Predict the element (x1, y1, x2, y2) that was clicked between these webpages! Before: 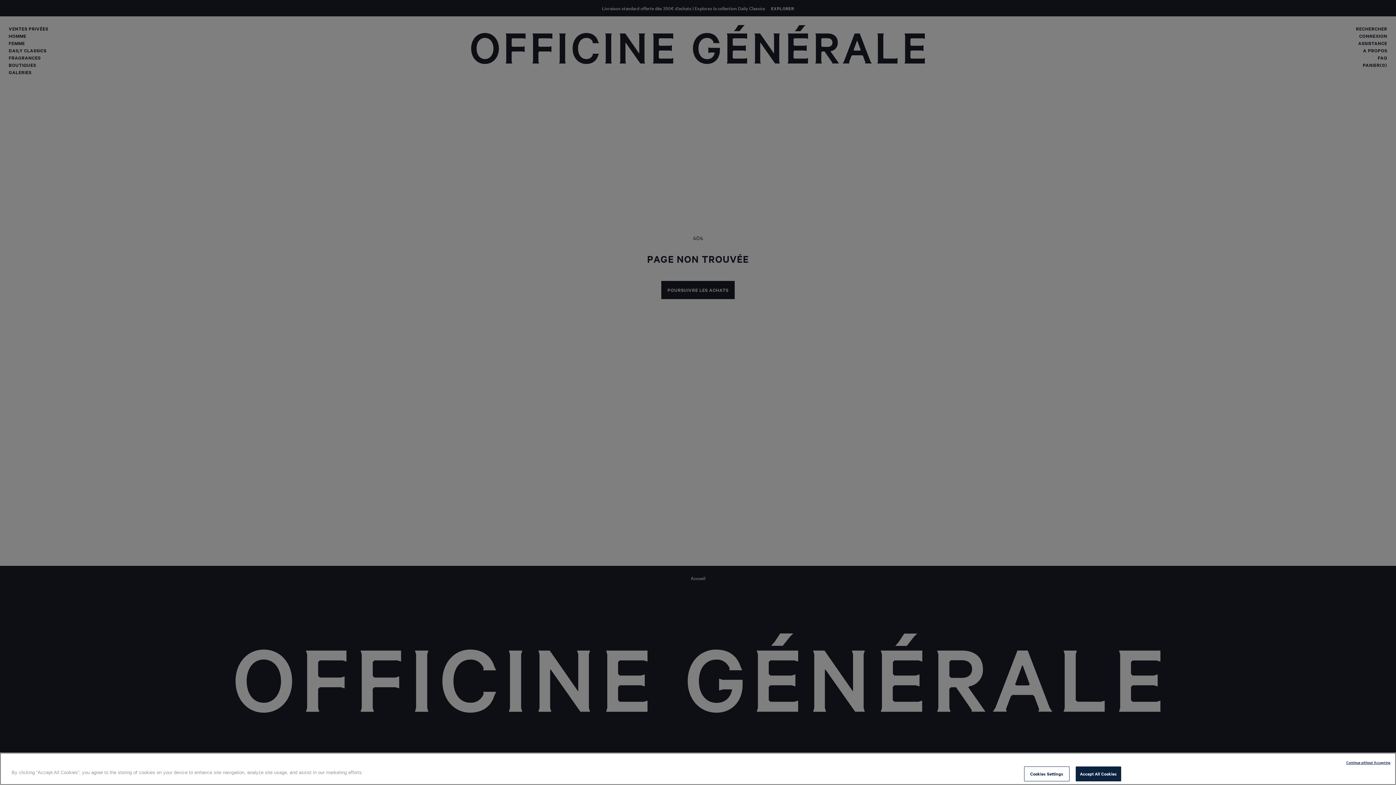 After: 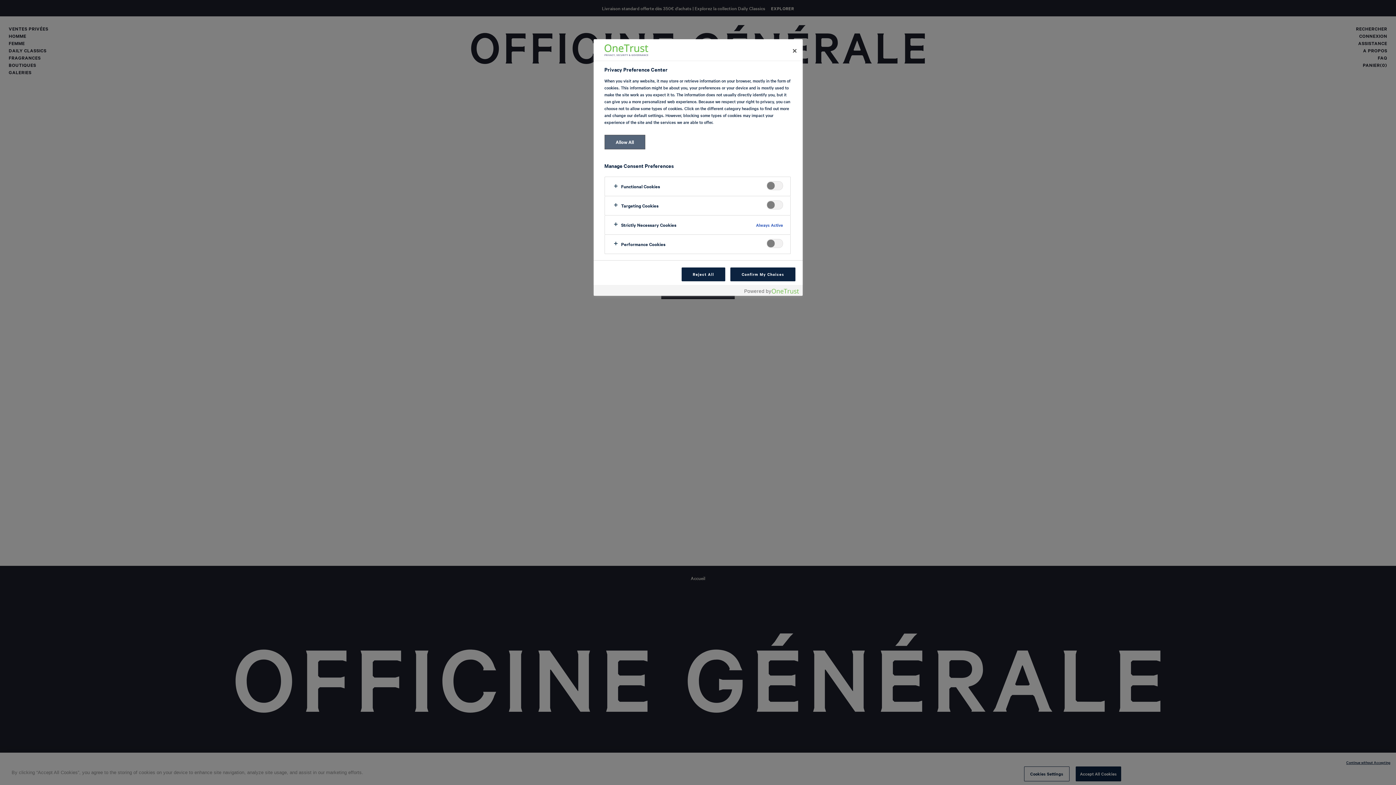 Action: label: Cookies Settings bbox: (1024, 774, 1069, 789)